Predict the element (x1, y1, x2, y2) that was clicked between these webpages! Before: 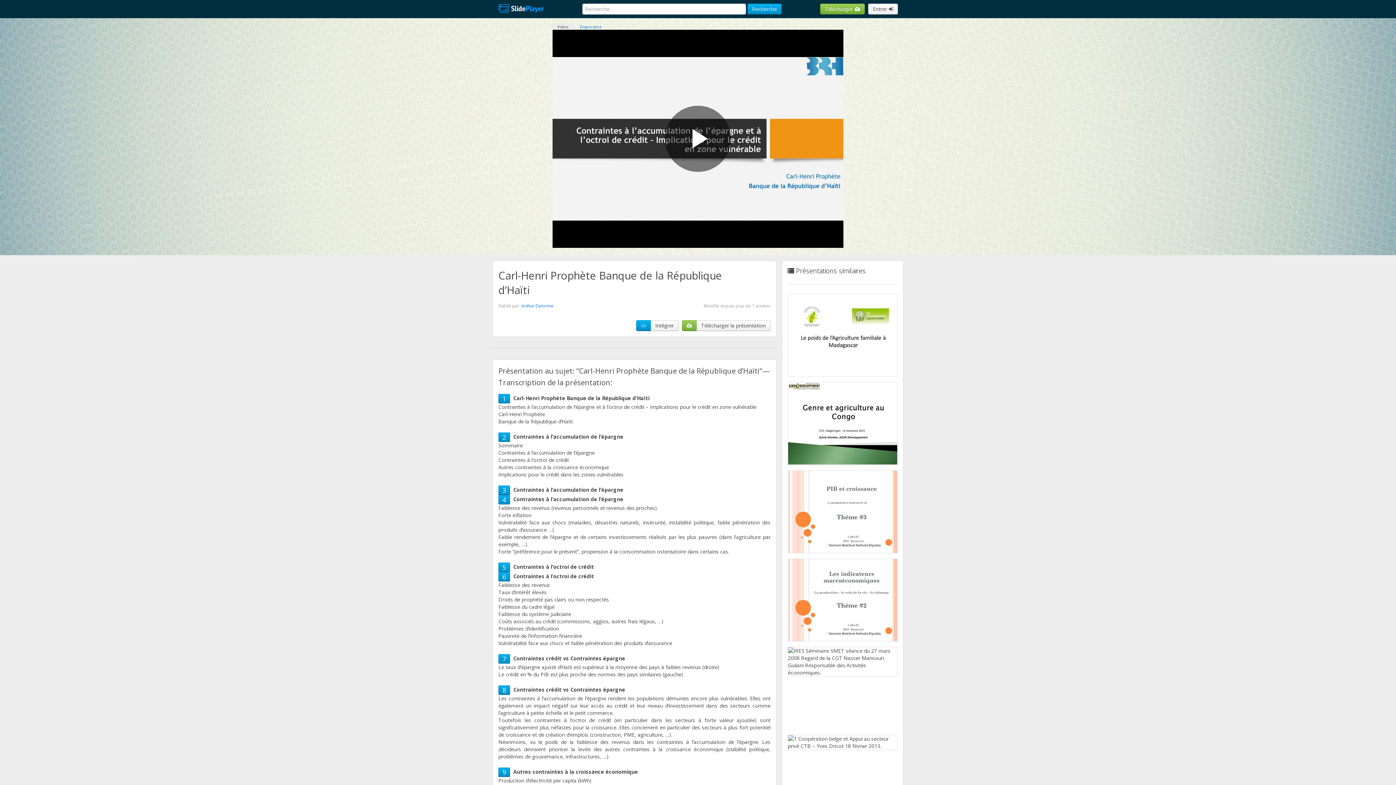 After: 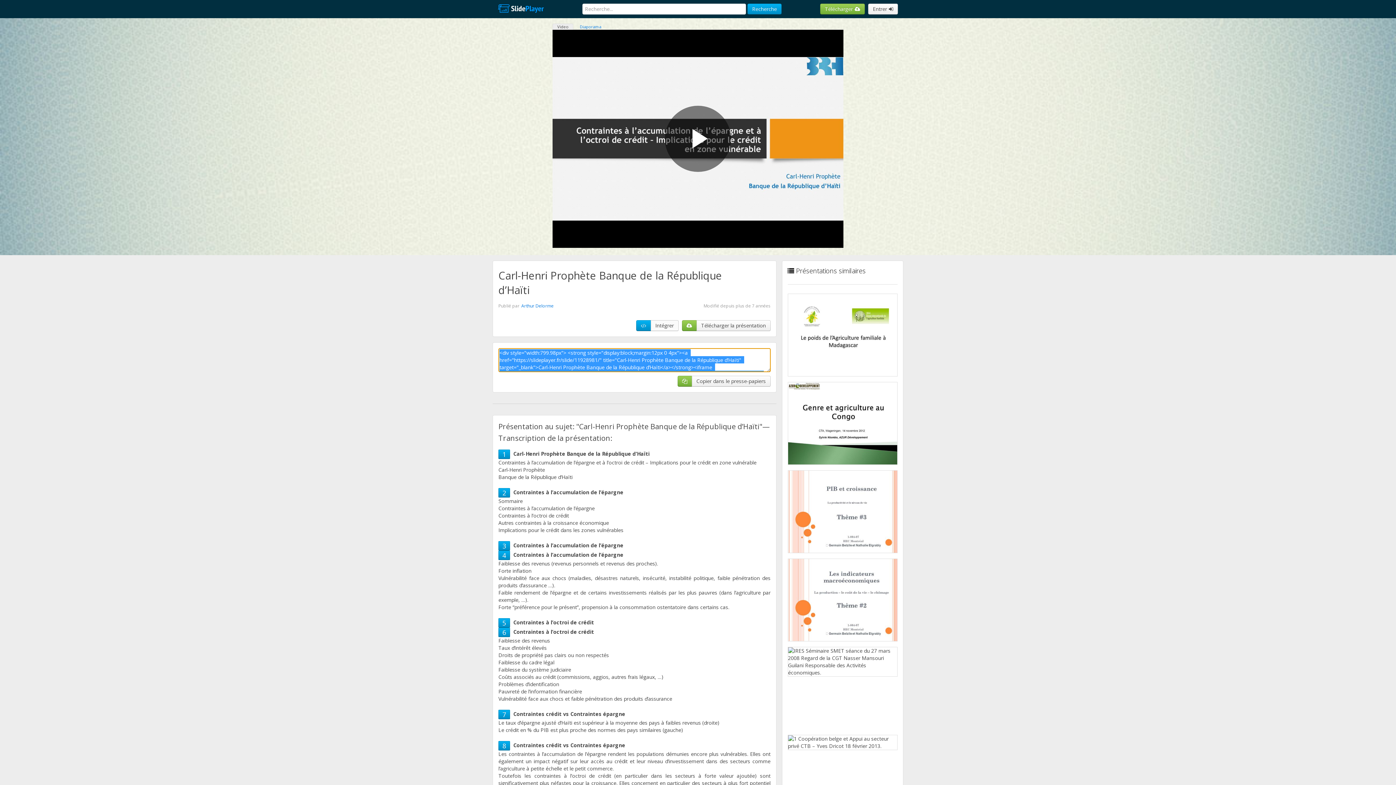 Action: bbox: (650, 320, 678, 331) label: Intégrer